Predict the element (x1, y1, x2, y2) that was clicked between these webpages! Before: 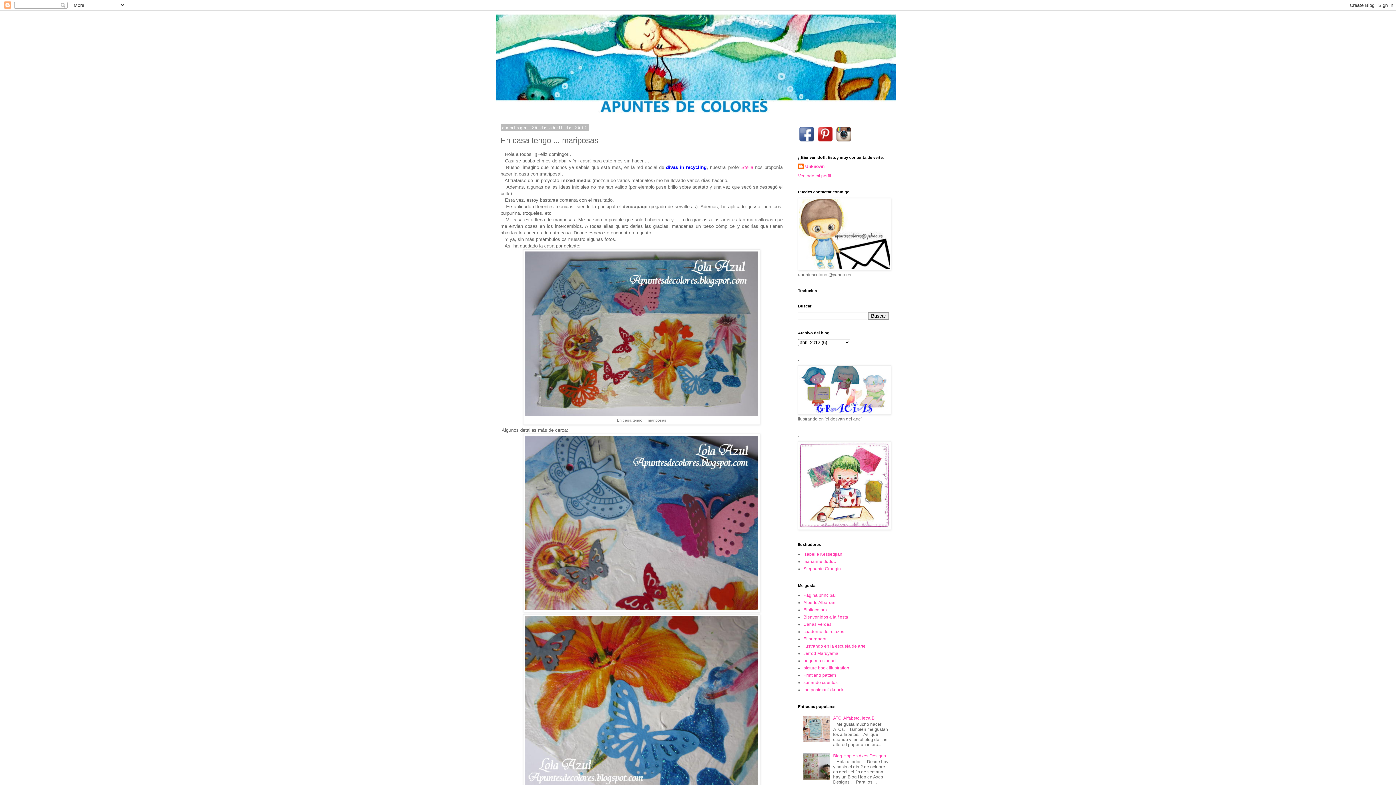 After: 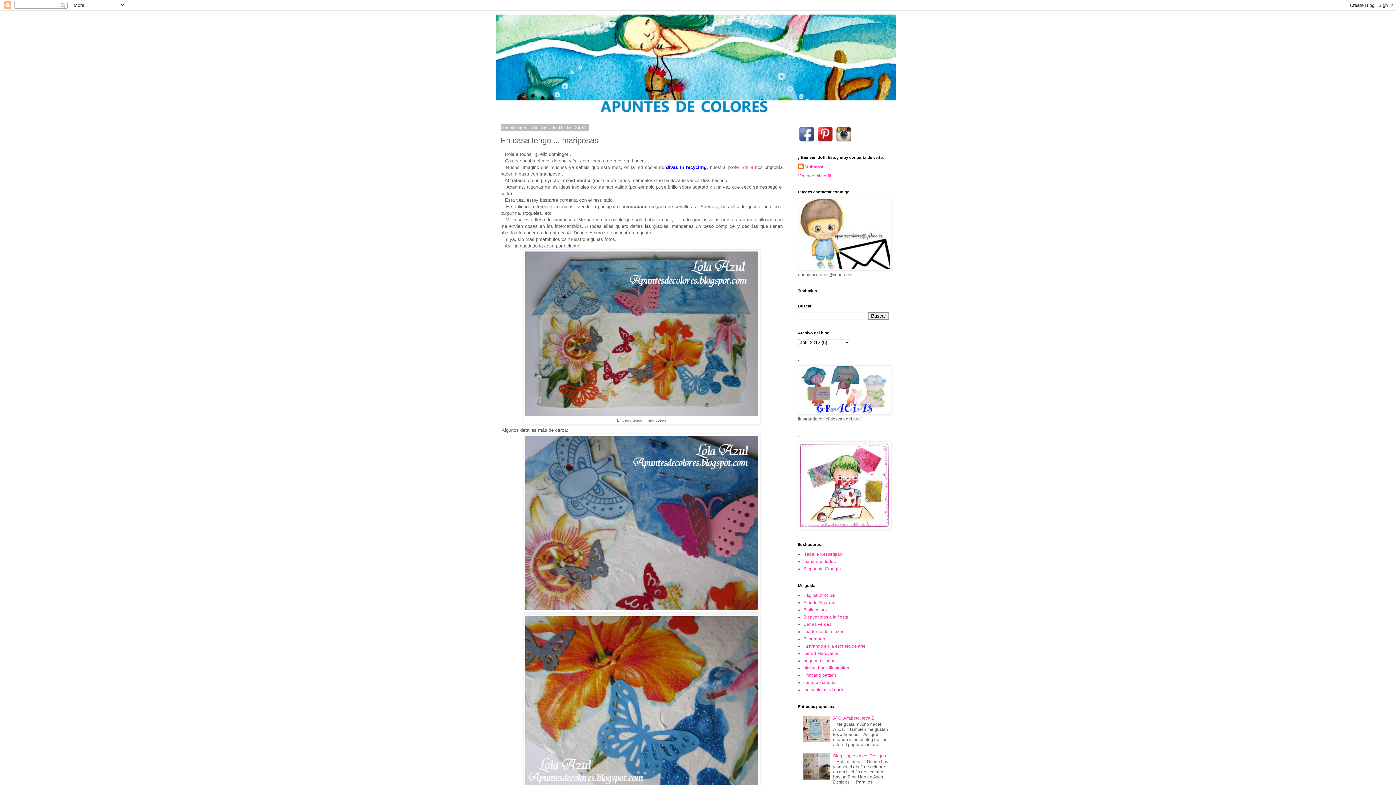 Action: bbox: (835, 138, 852, 144)